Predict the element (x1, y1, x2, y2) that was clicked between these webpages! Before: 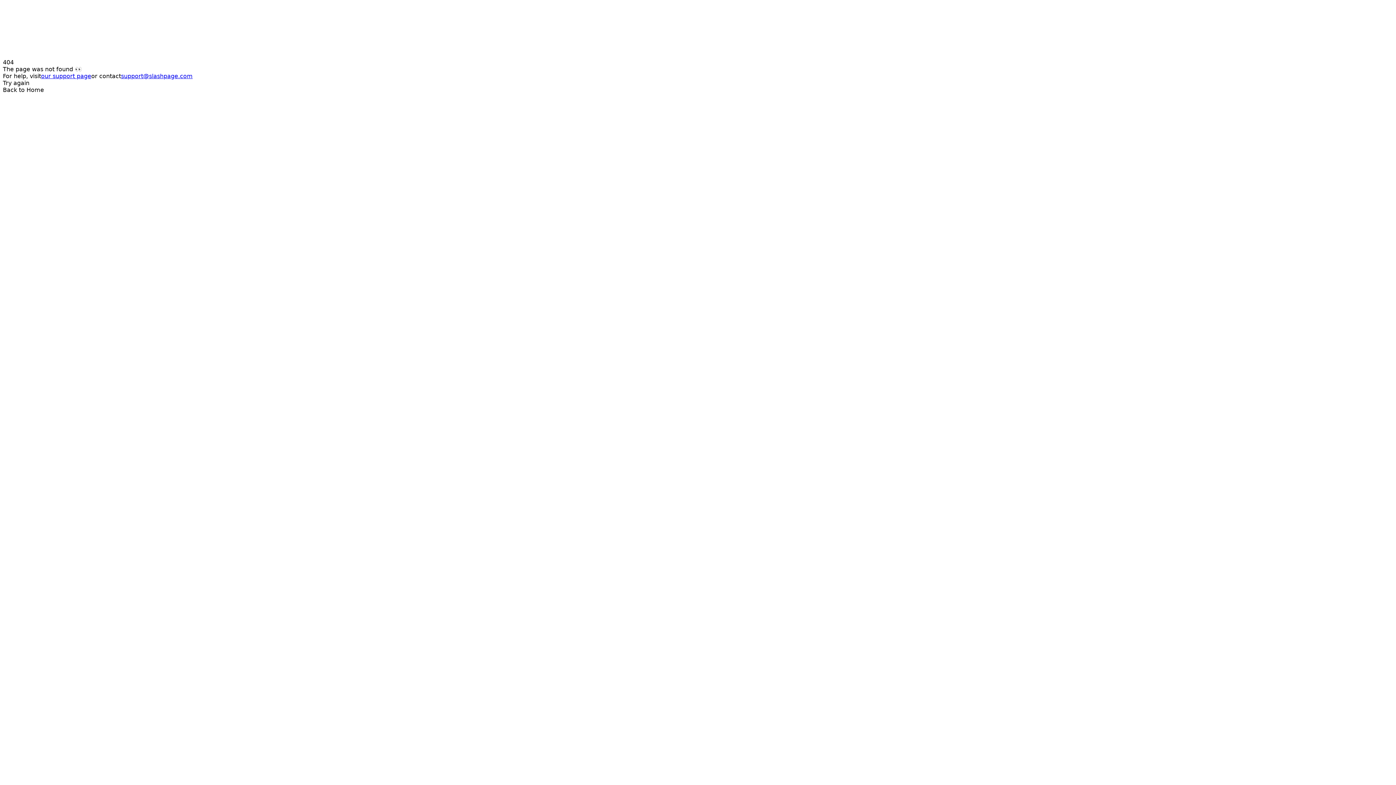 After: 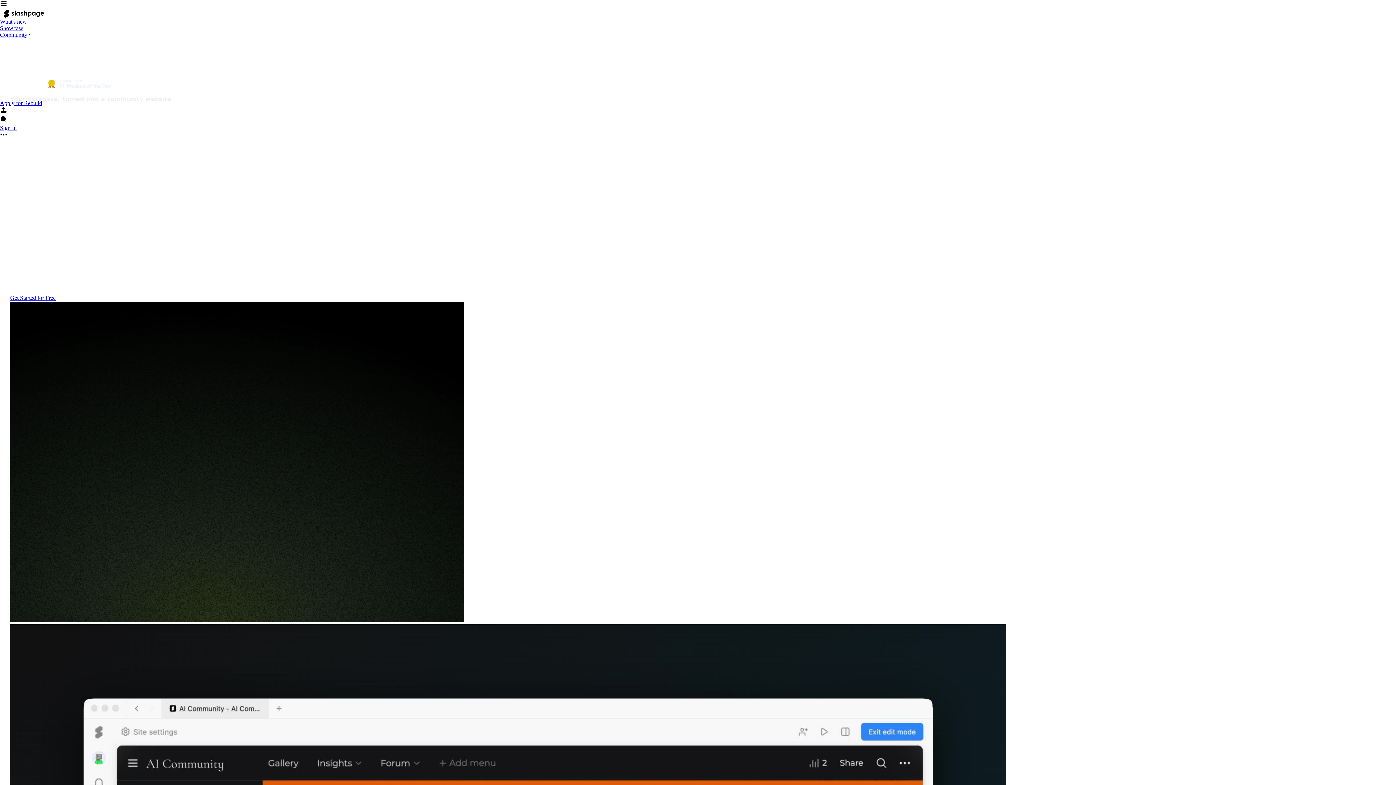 Action: bbox: (41, 72, 91, 79) label: our support page